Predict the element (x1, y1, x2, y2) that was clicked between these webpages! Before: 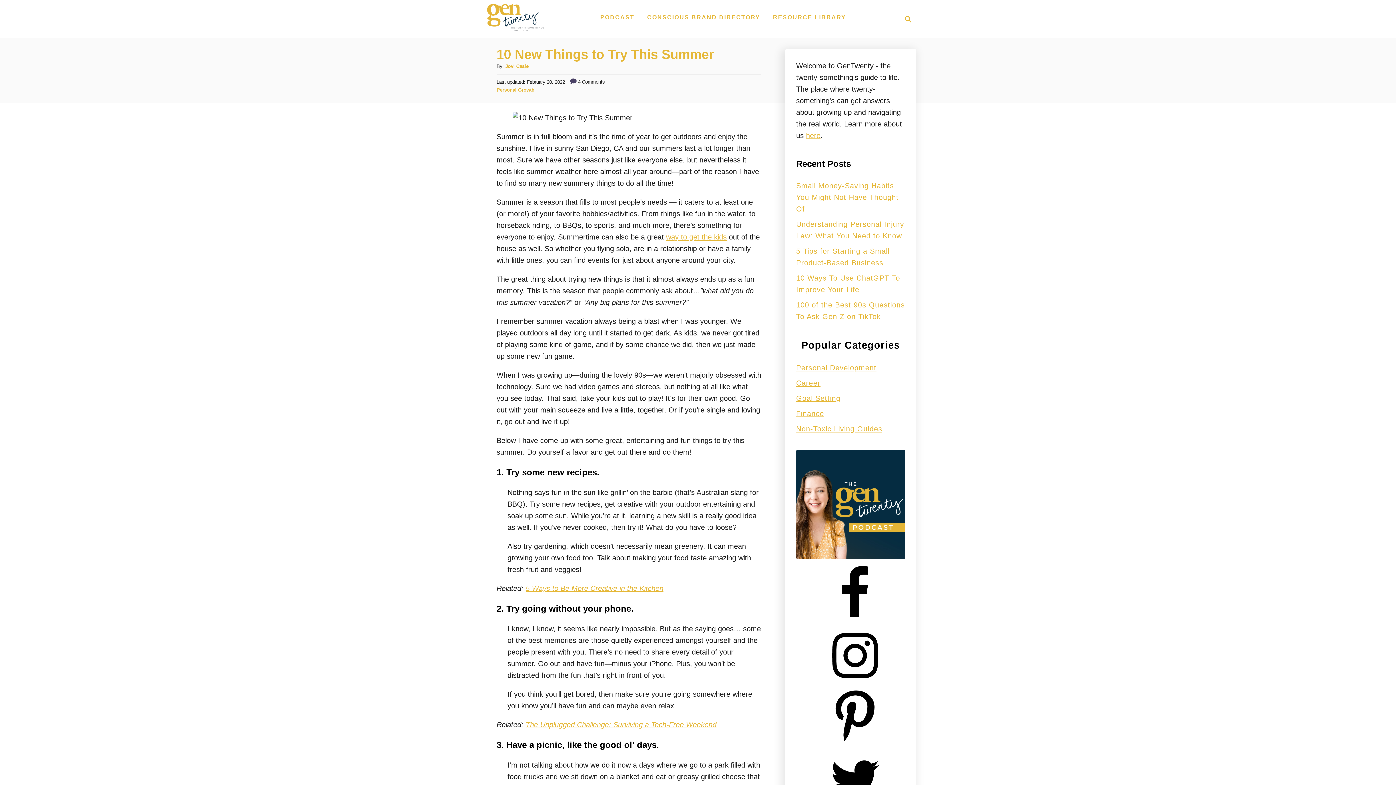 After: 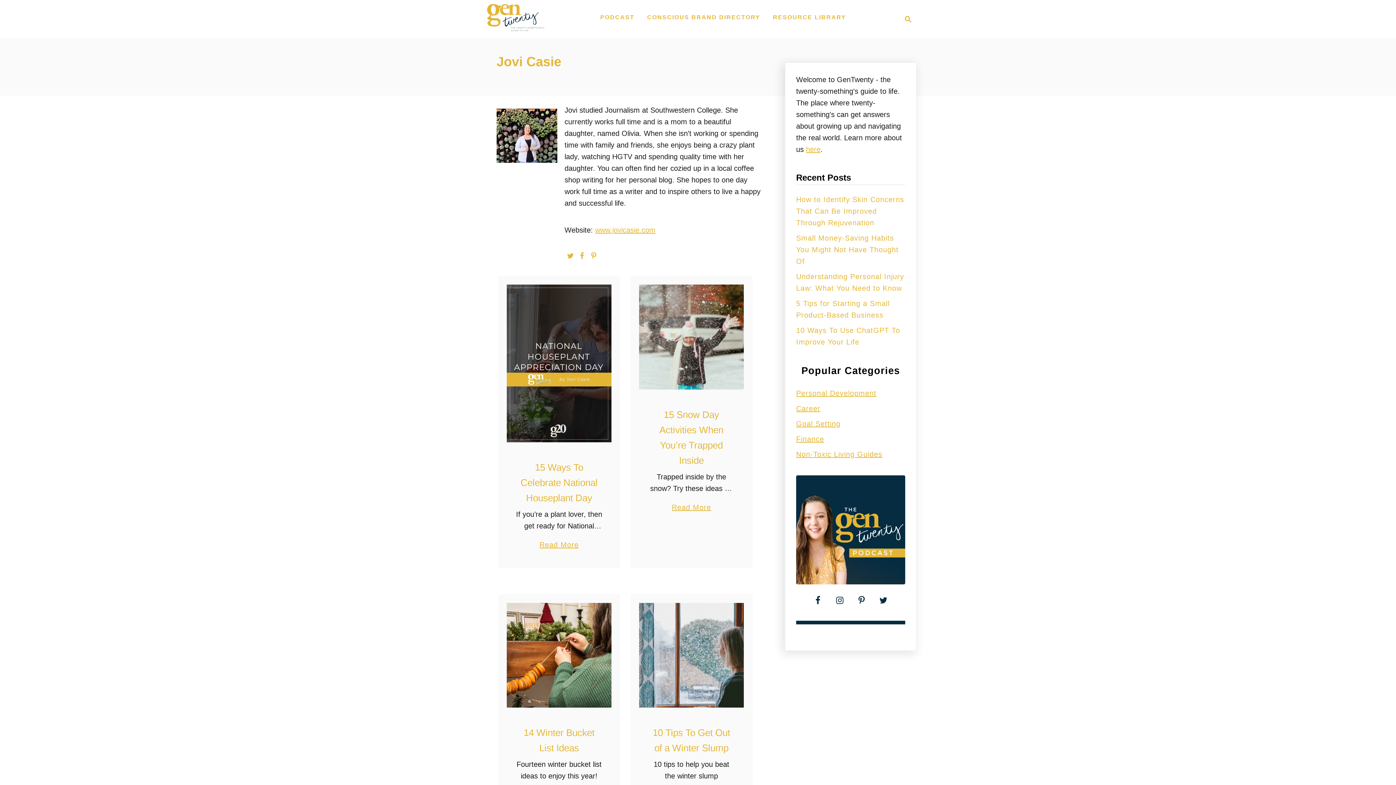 Action: label: Jovi Casie bbox: (505, 63, 528, 69)